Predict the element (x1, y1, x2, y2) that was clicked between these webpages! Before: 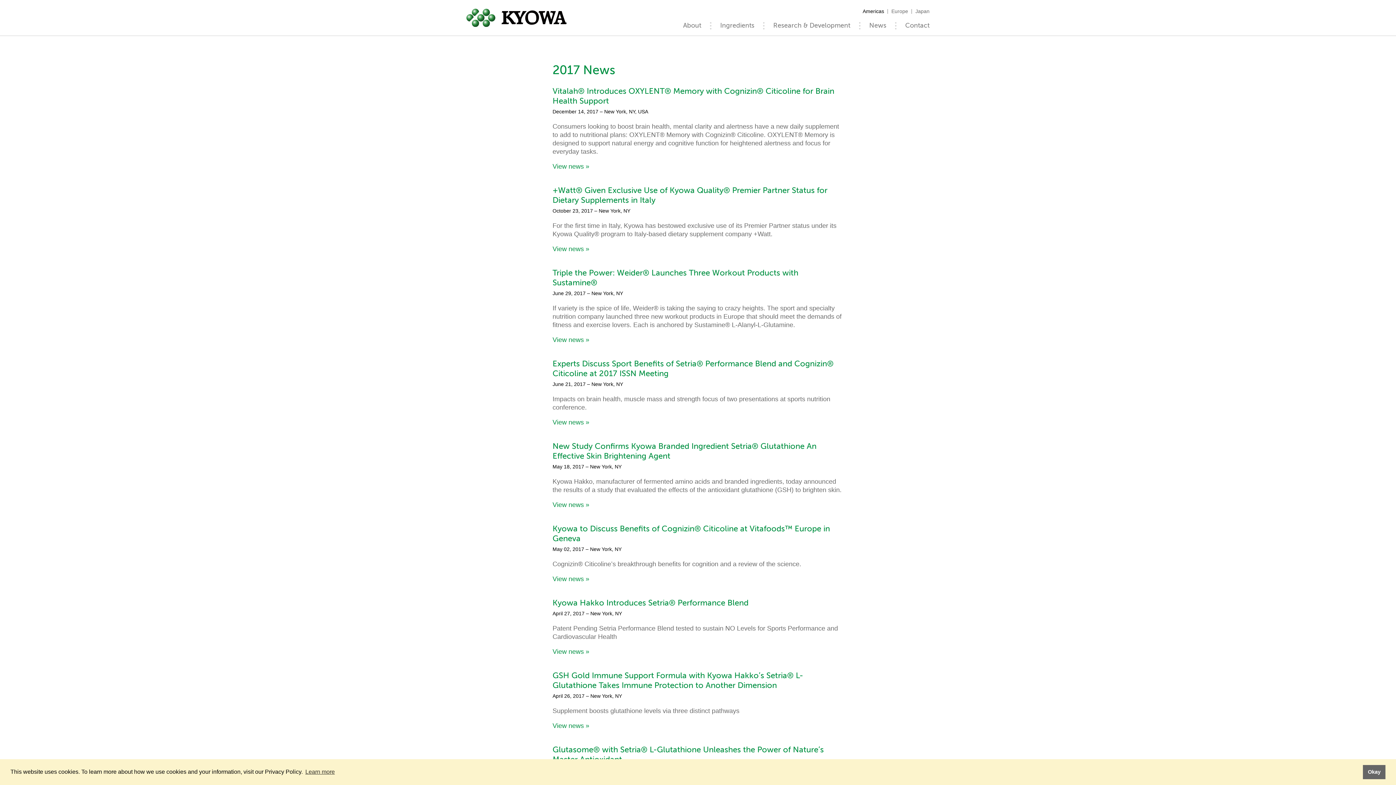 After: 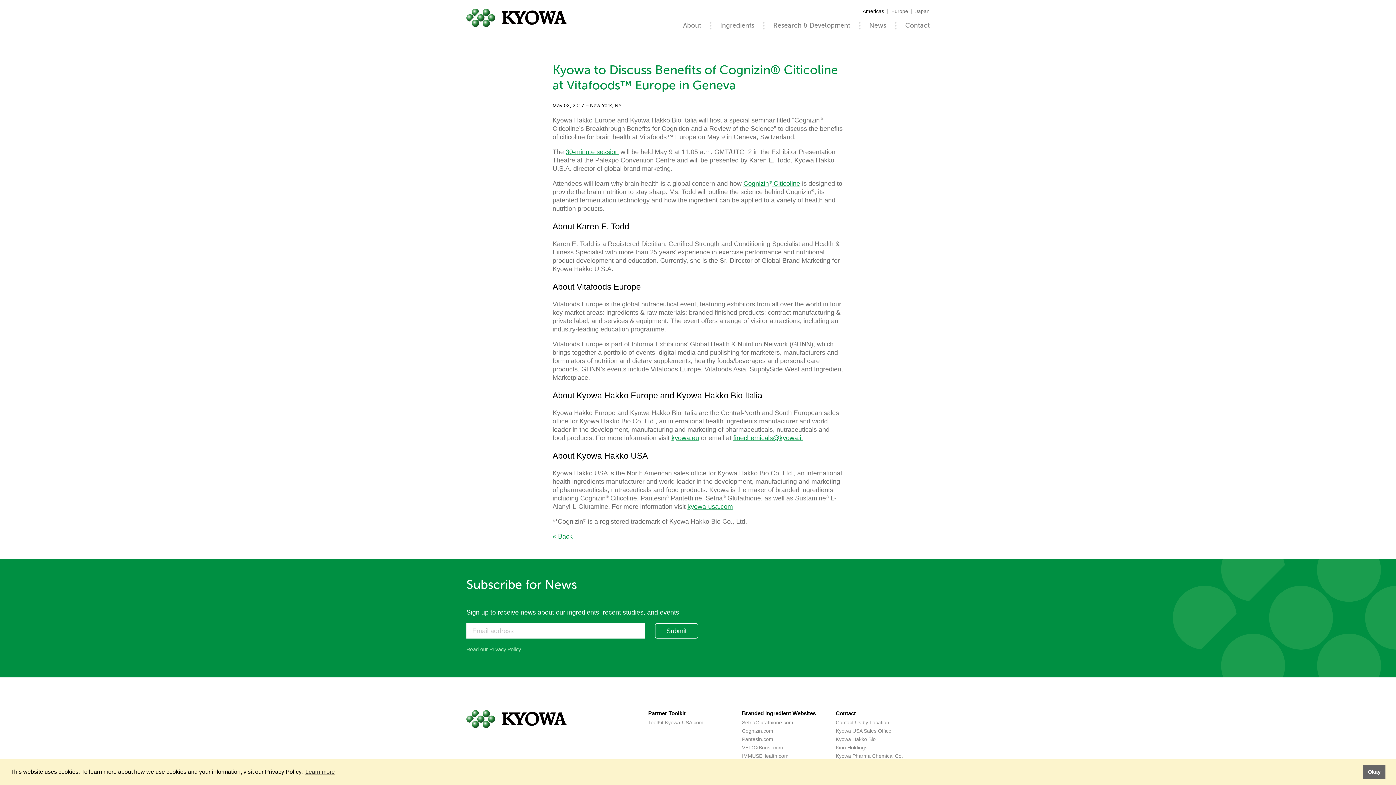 Action: label: View news » bbox: (552, 575, 589, 582)